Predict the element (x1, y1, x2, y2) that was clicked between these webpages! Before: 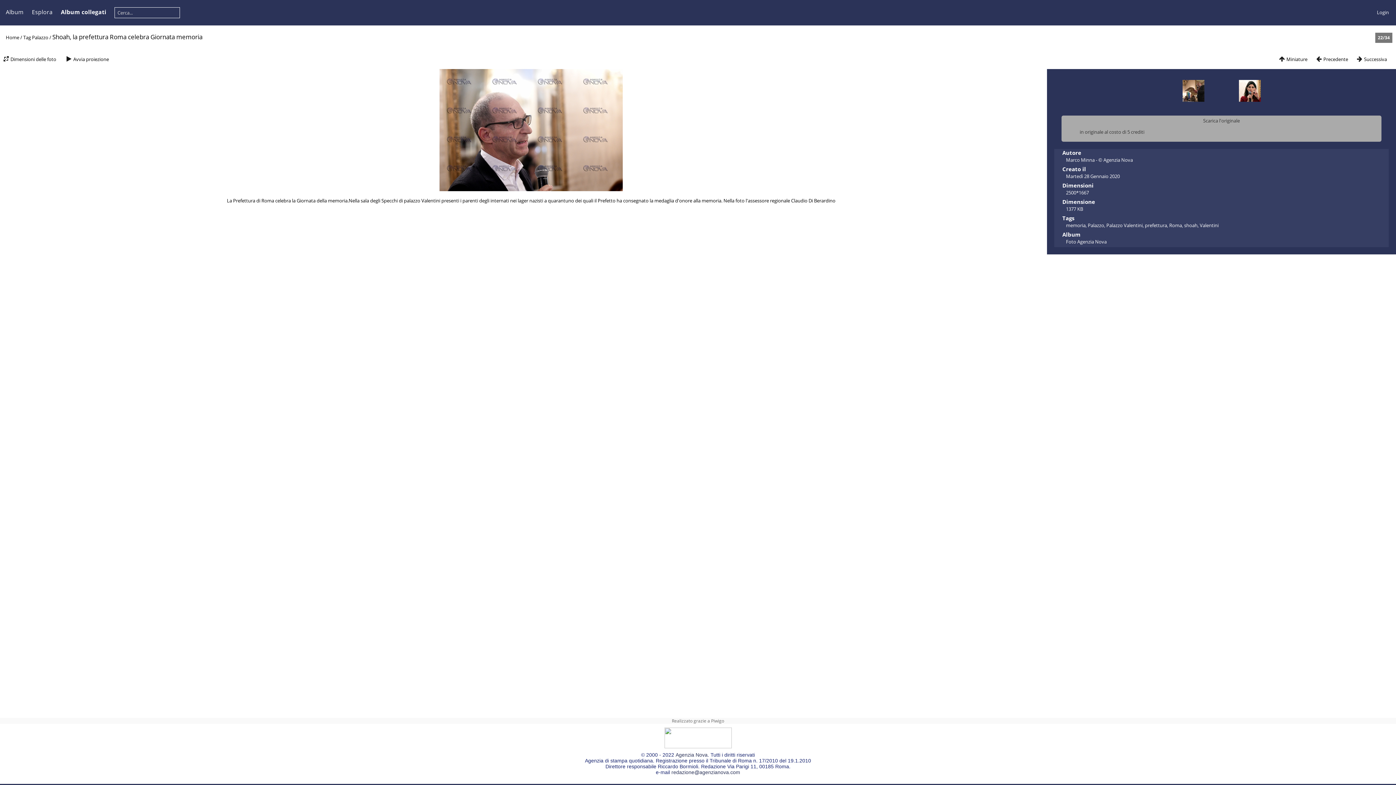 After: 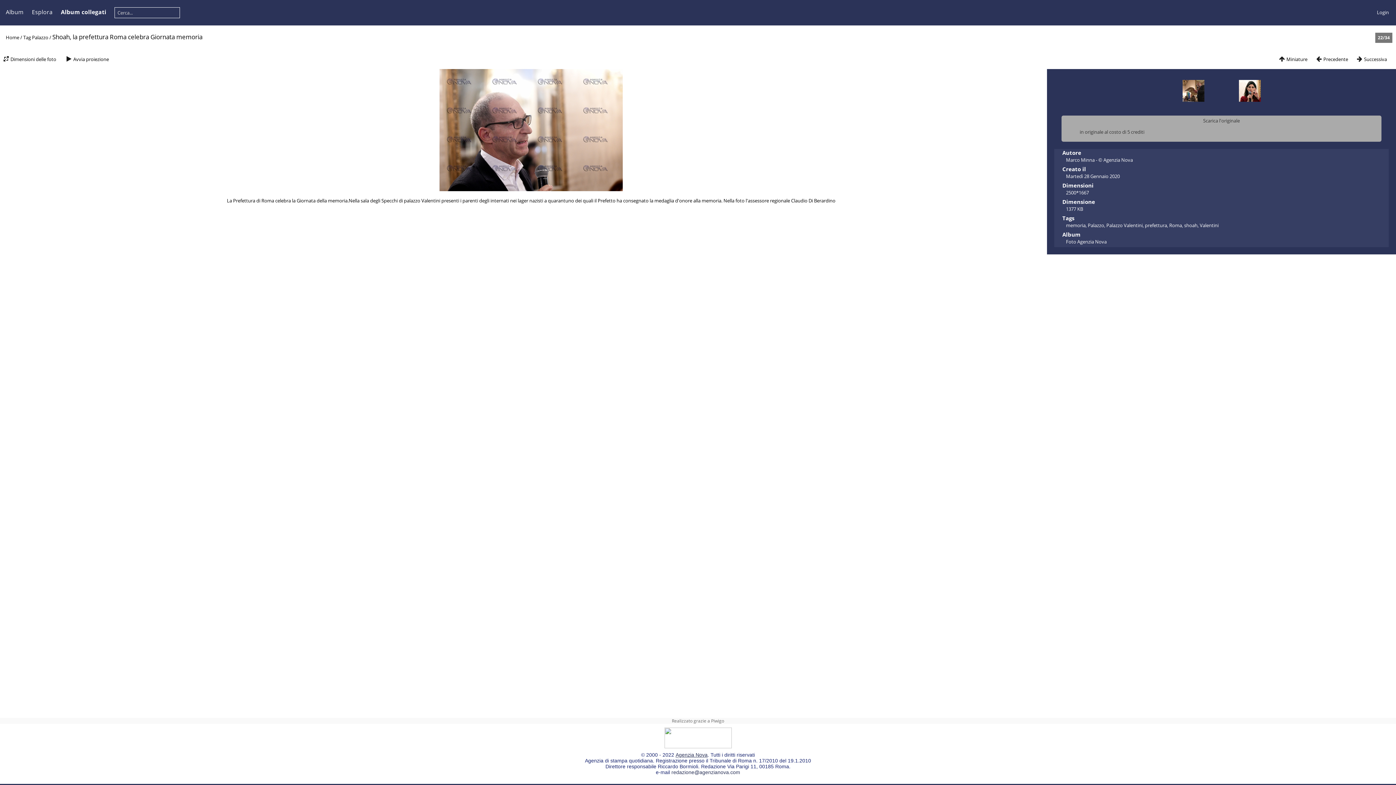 Action: bbox: (675, 752, 707, 758) label: Agenzia Nova